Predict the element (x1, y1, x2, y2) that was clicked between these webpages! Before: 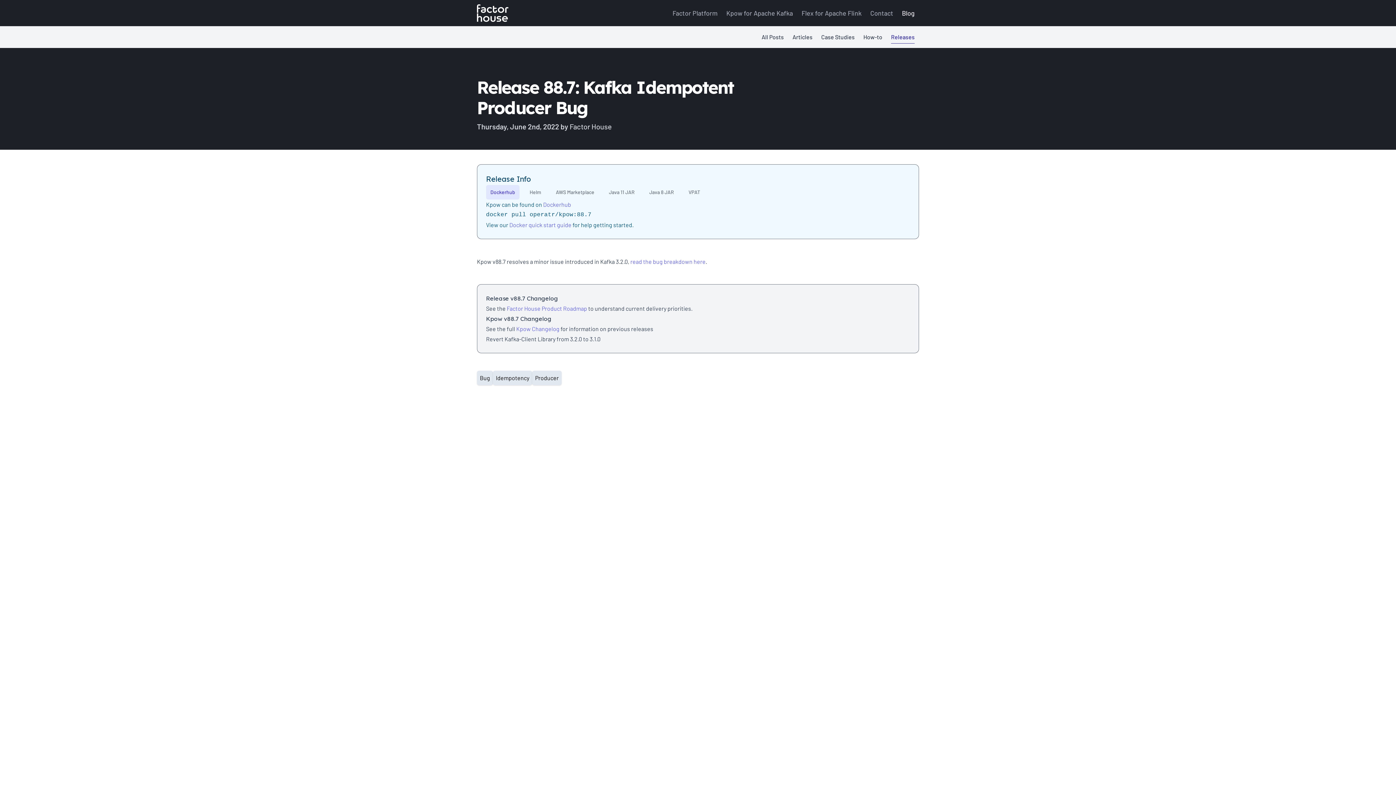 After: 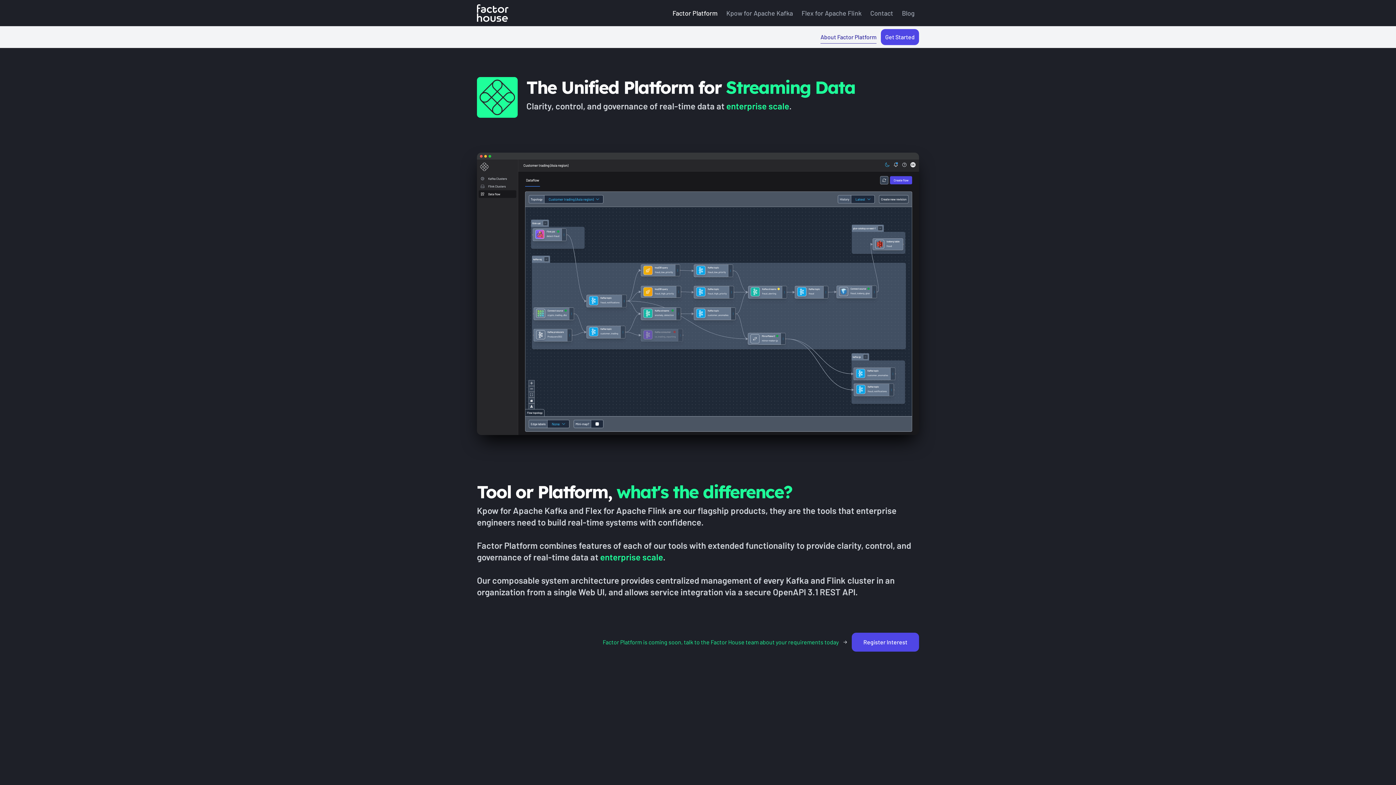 Action: label: Factor Platform bbox: (668, 4, 722, 21)